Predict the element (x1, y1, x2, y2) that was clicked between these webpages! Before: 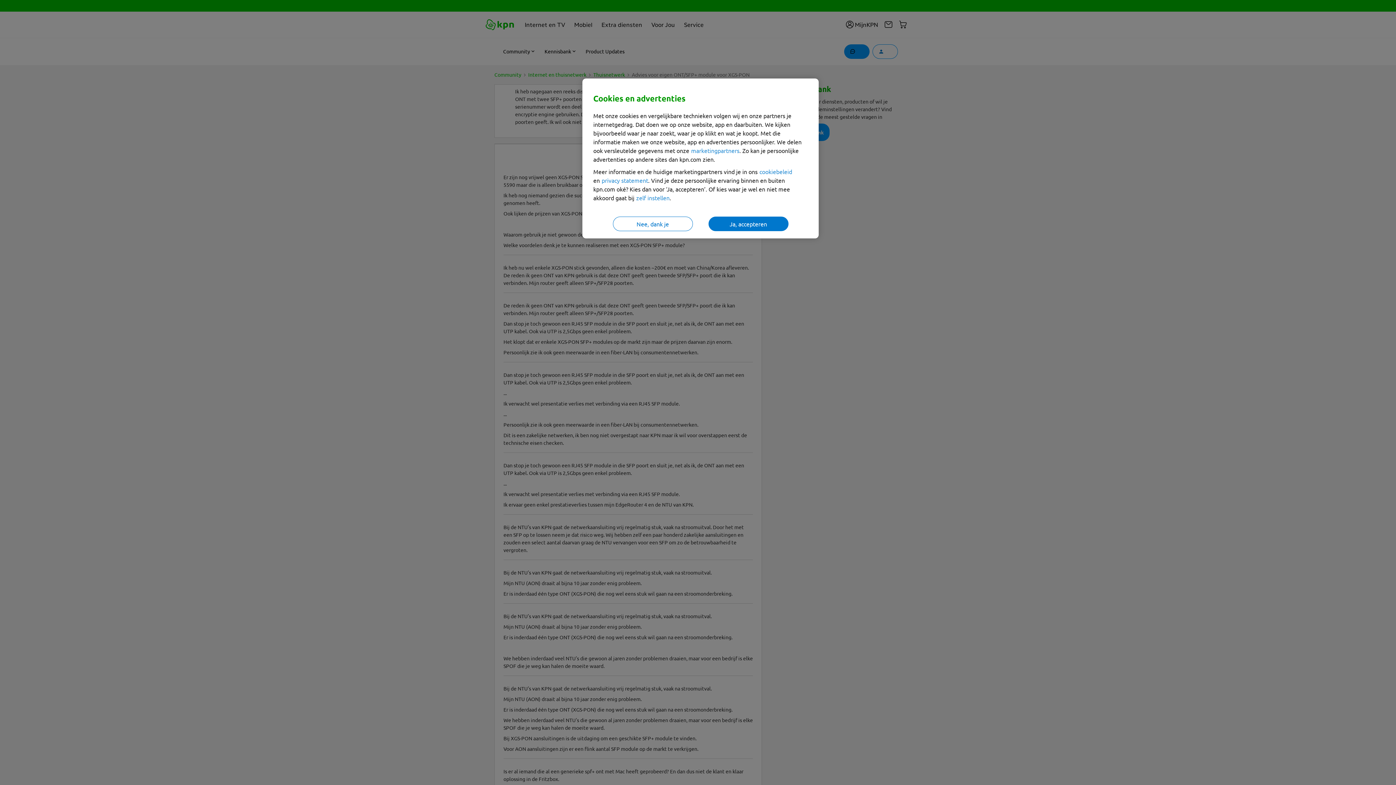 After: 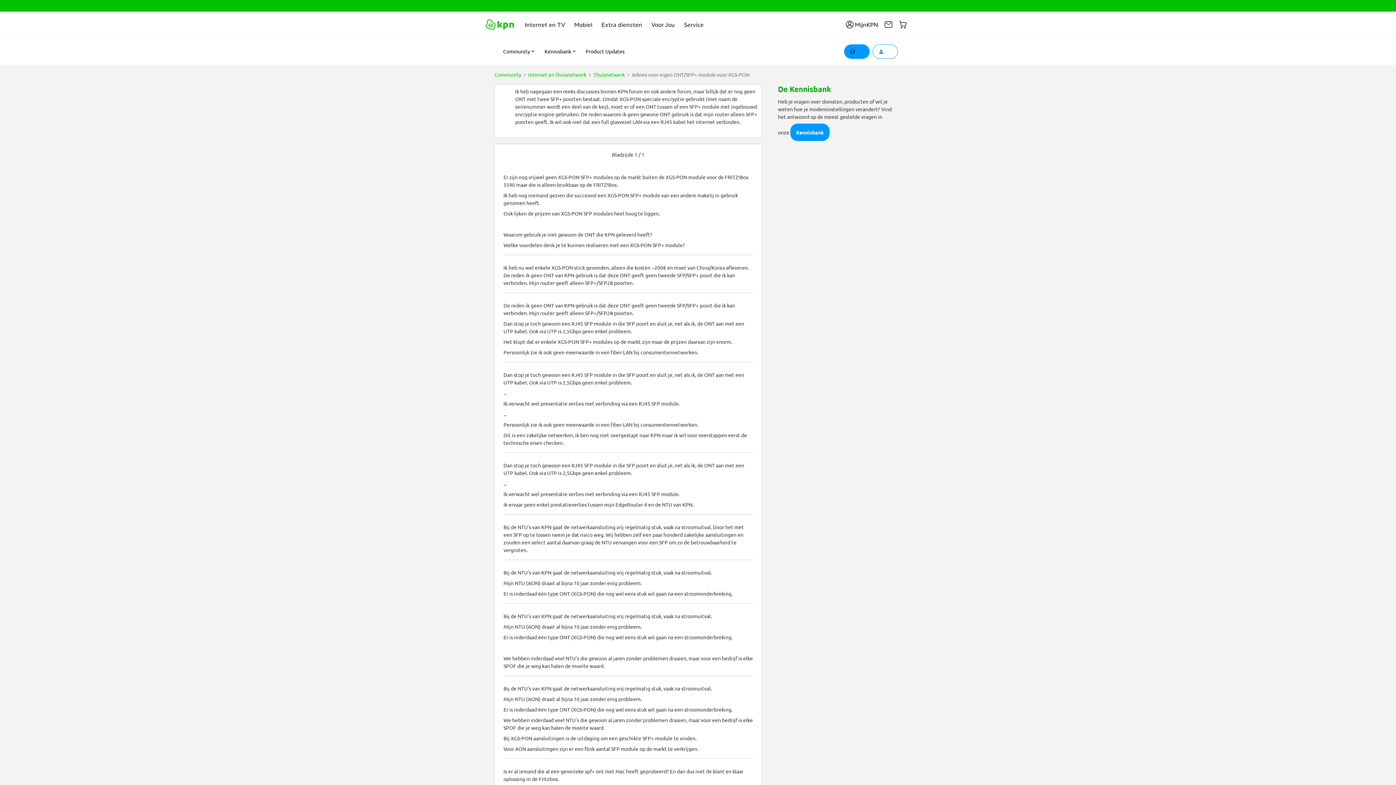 Action: bbox: (708, 216, 788, 231) label: Ja, accepteren